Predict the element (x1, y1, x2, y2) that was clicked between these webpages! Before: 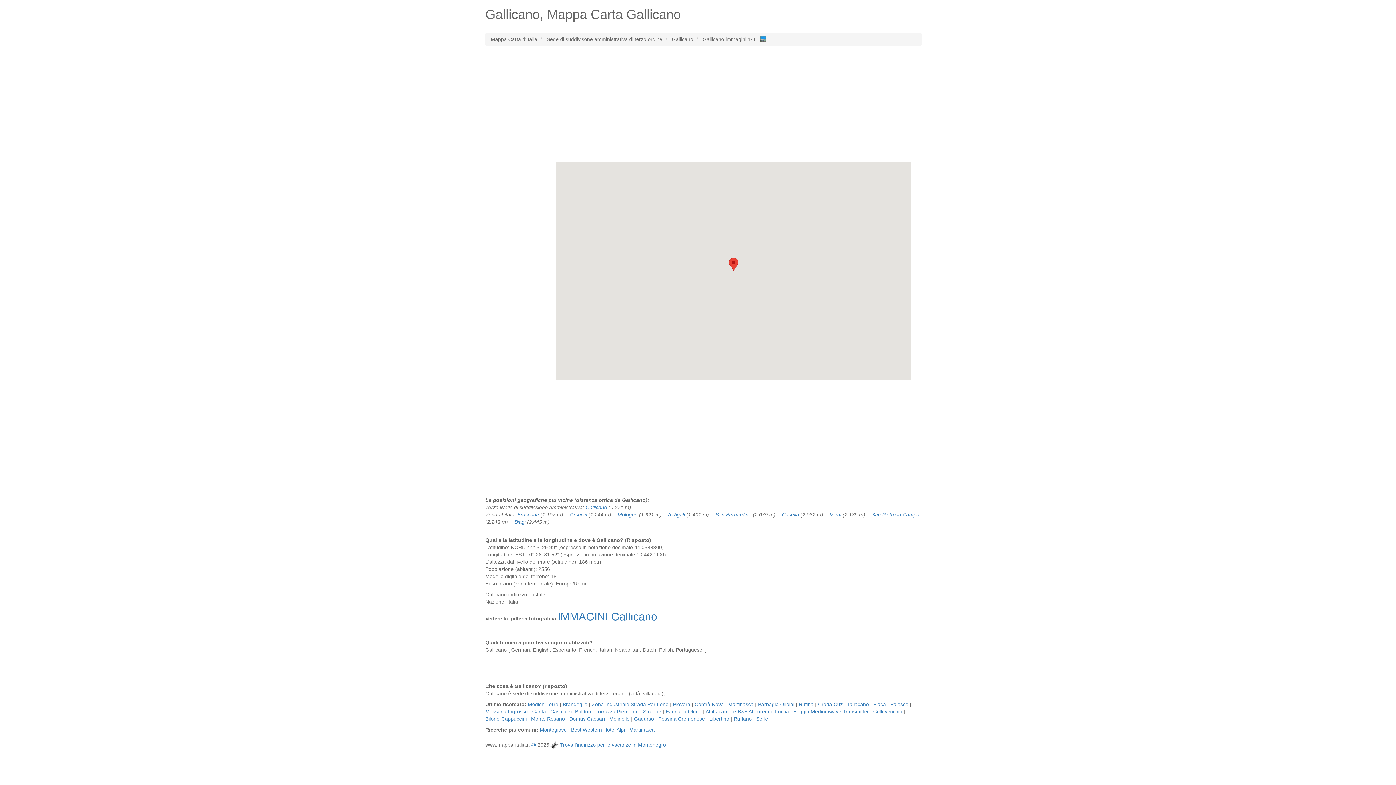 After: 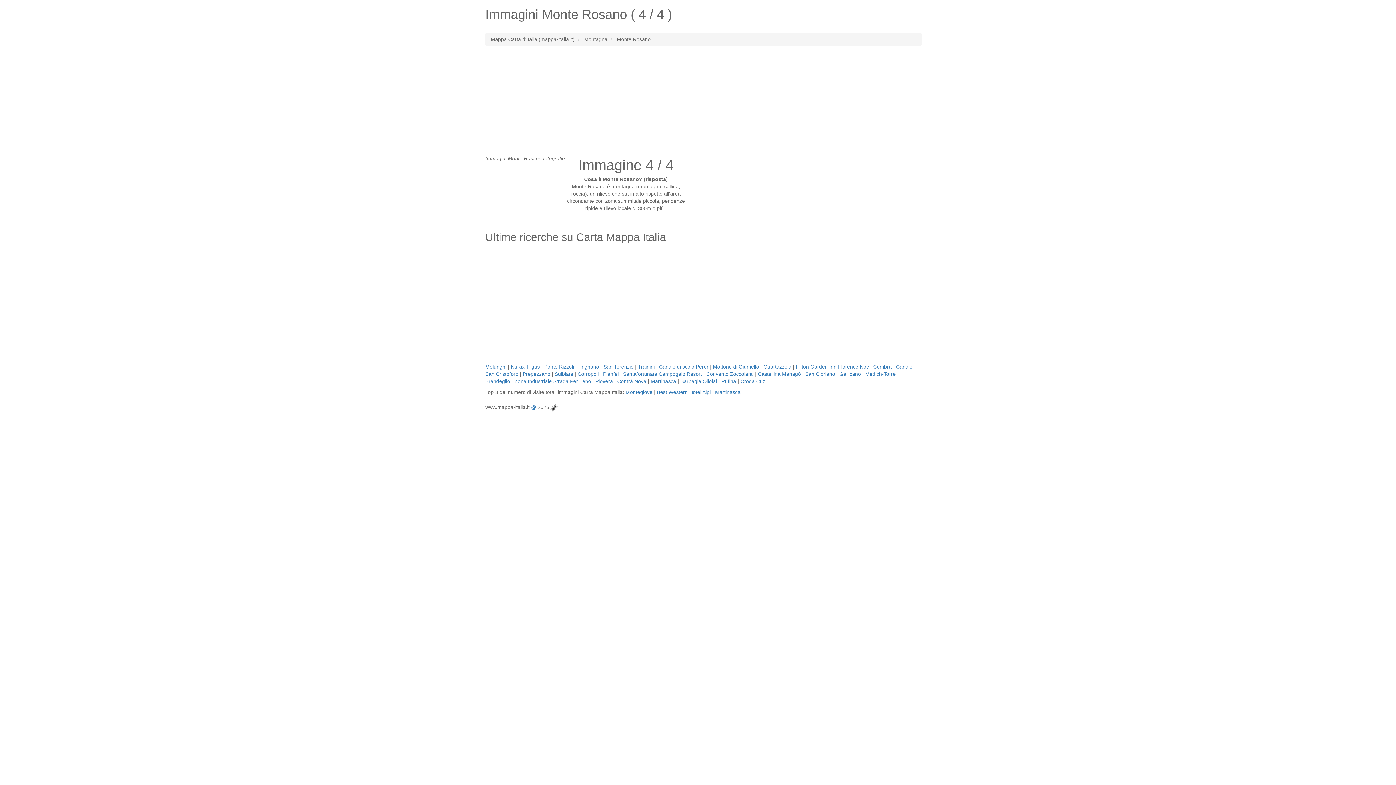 Action: label: Monte Rosano bbox: (531, 716, 565, 722)